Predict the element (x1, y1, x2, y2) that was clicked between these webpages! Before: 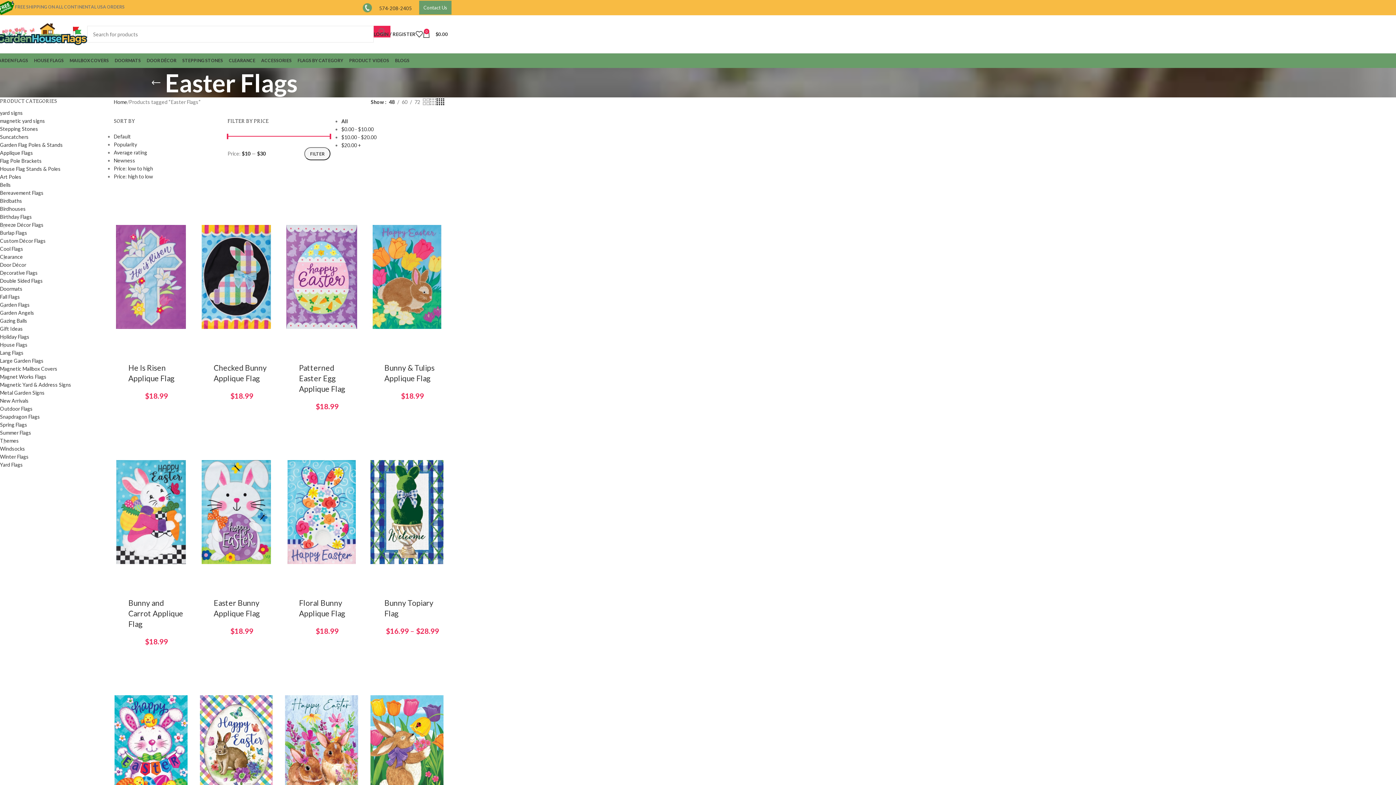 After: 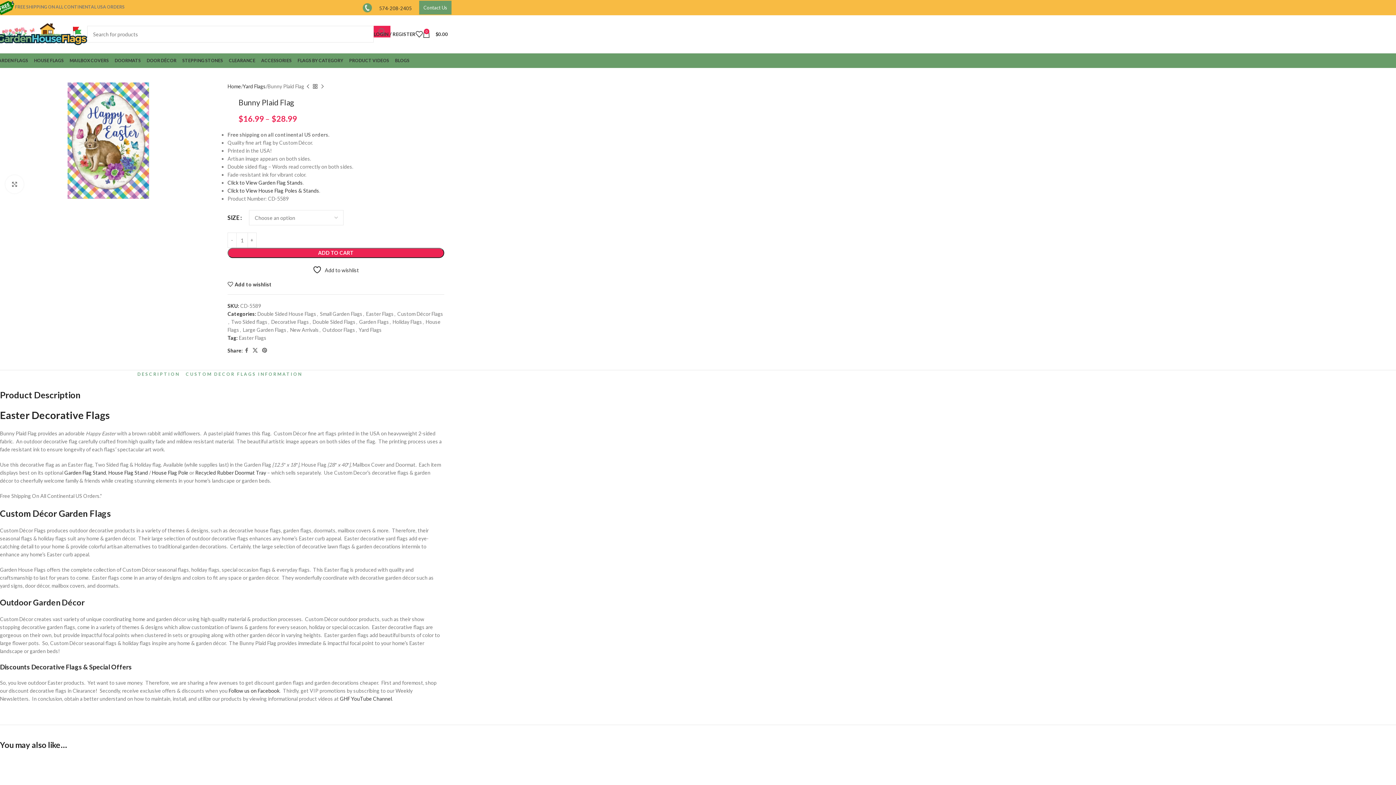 Action: bbox: (199, 662, 273, 833)